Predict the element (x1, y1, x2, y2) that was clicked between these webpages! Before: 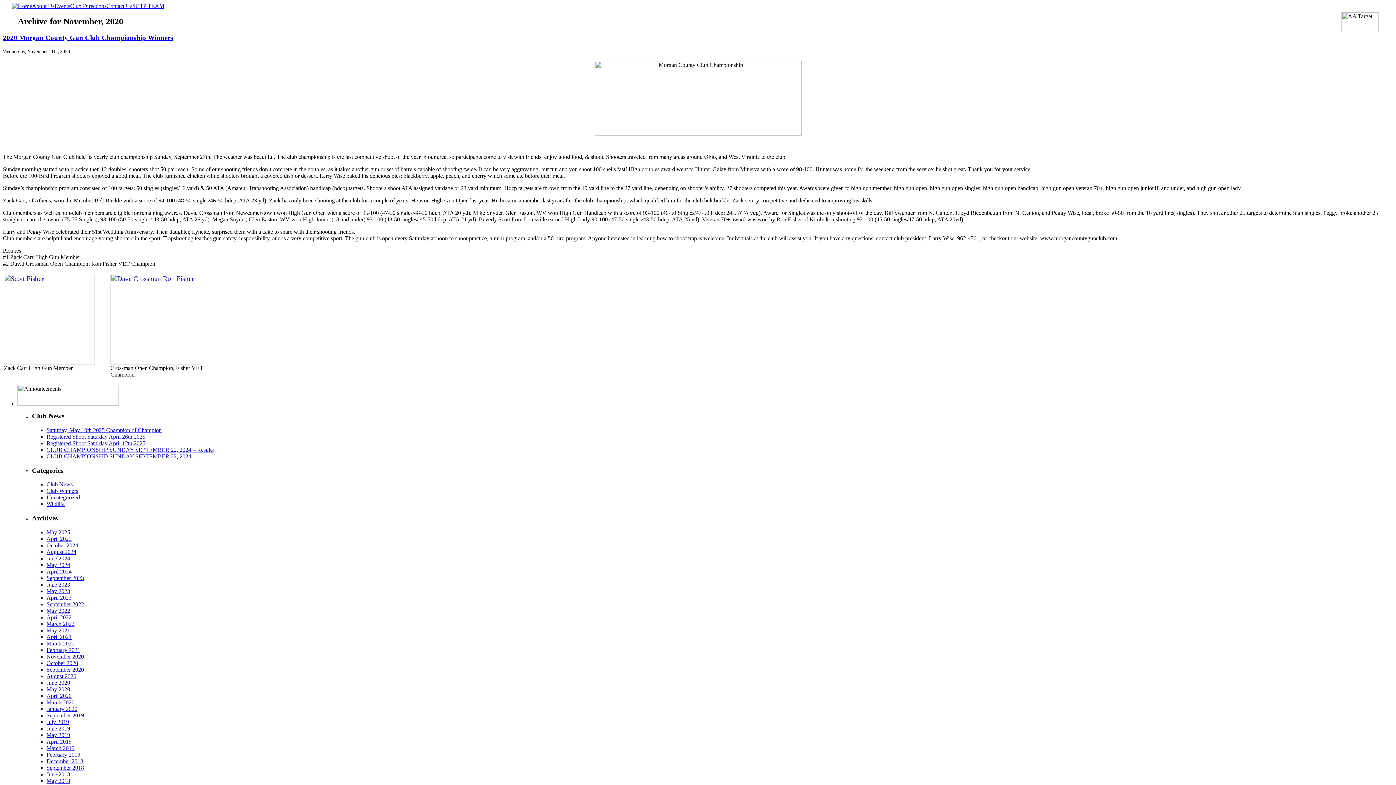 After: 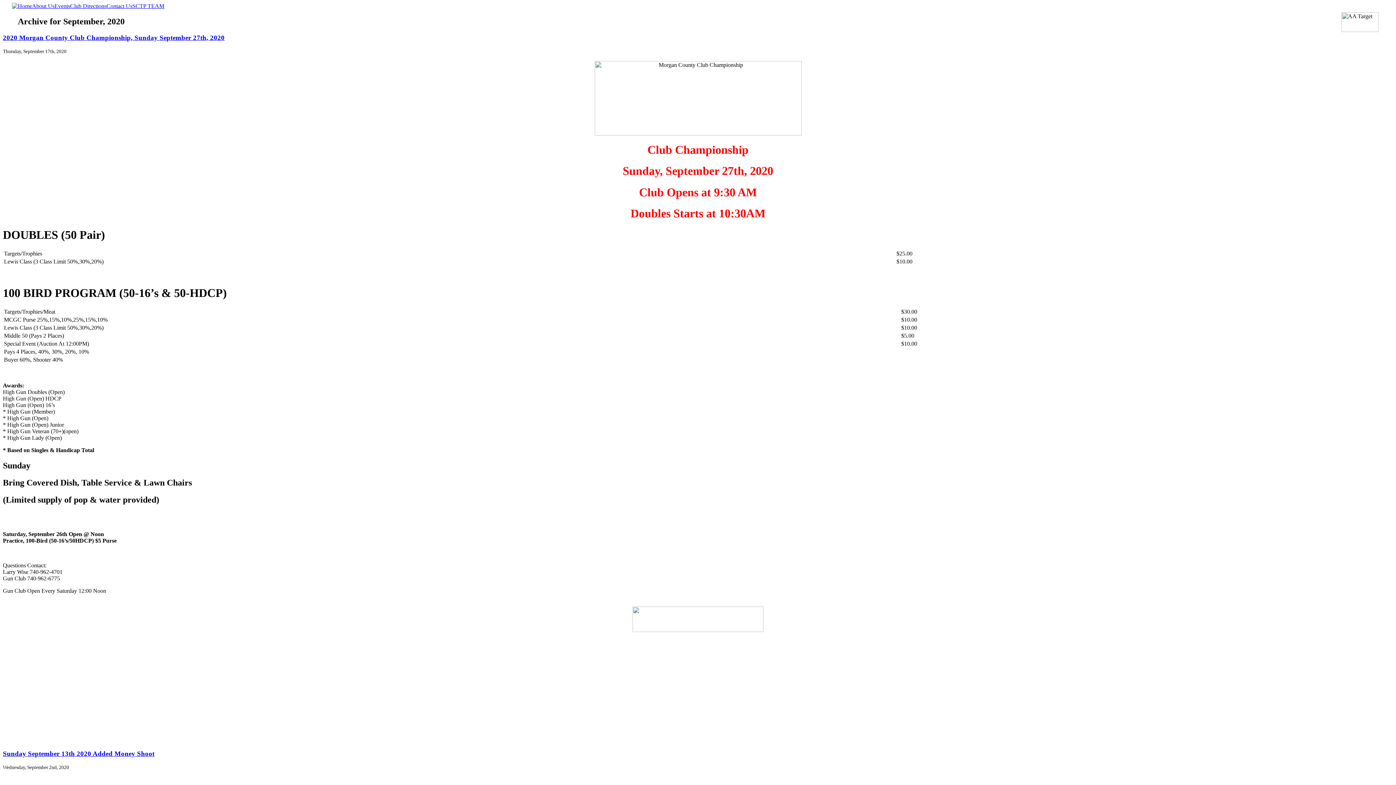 Action: label: September 2020 bbox: (46, 666, 84, 673)